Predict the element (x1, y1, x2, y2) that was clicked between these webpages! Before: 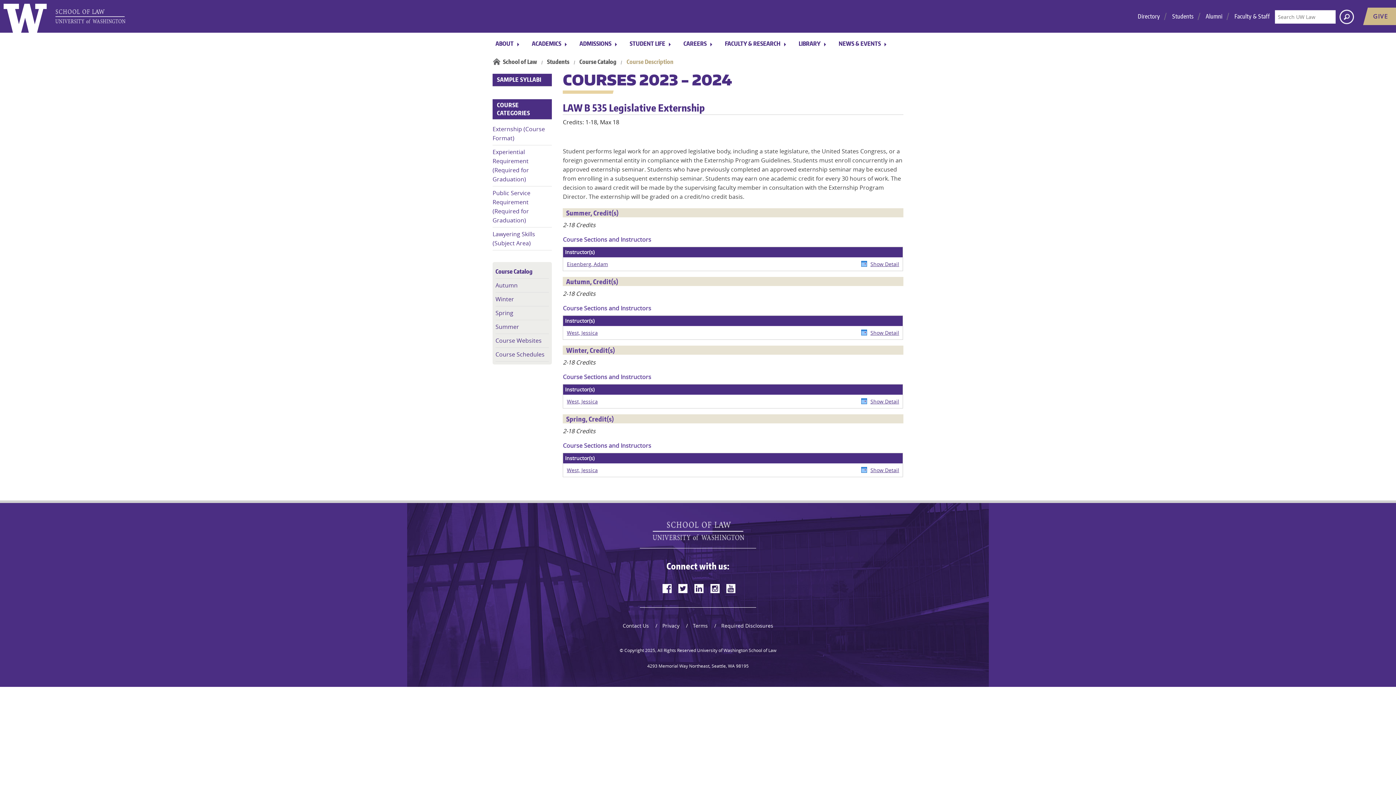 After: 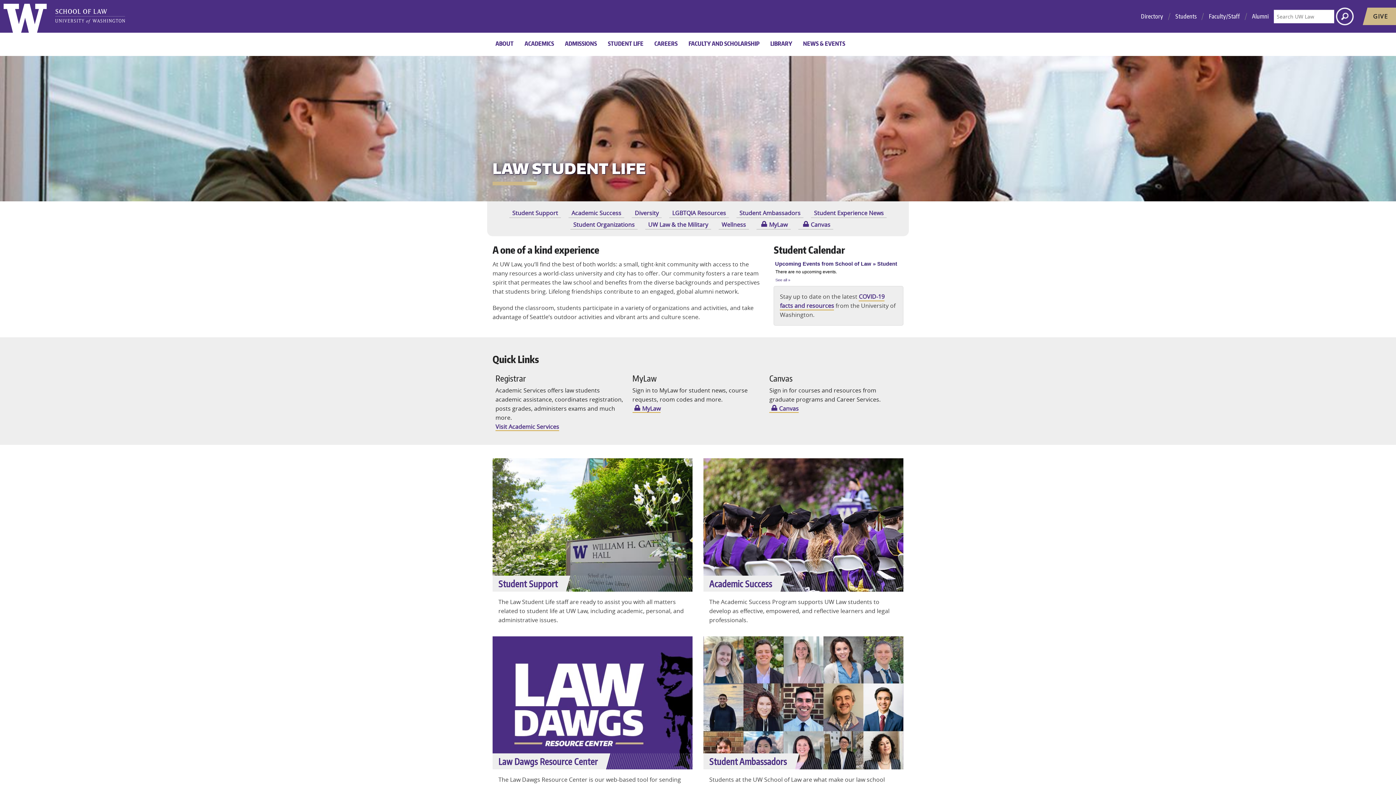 Action: bbox: (624, 35, 678, 53) label: STUDENT LIFE